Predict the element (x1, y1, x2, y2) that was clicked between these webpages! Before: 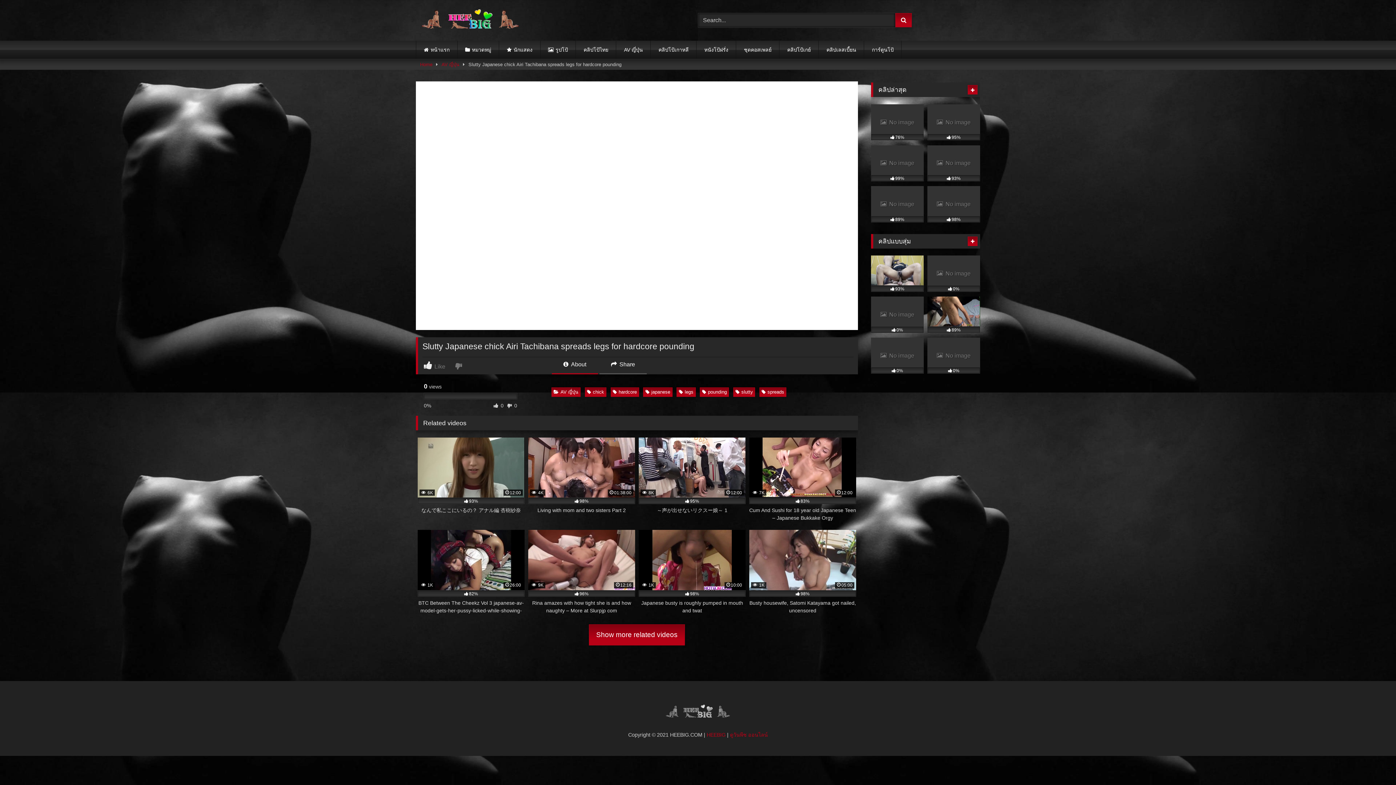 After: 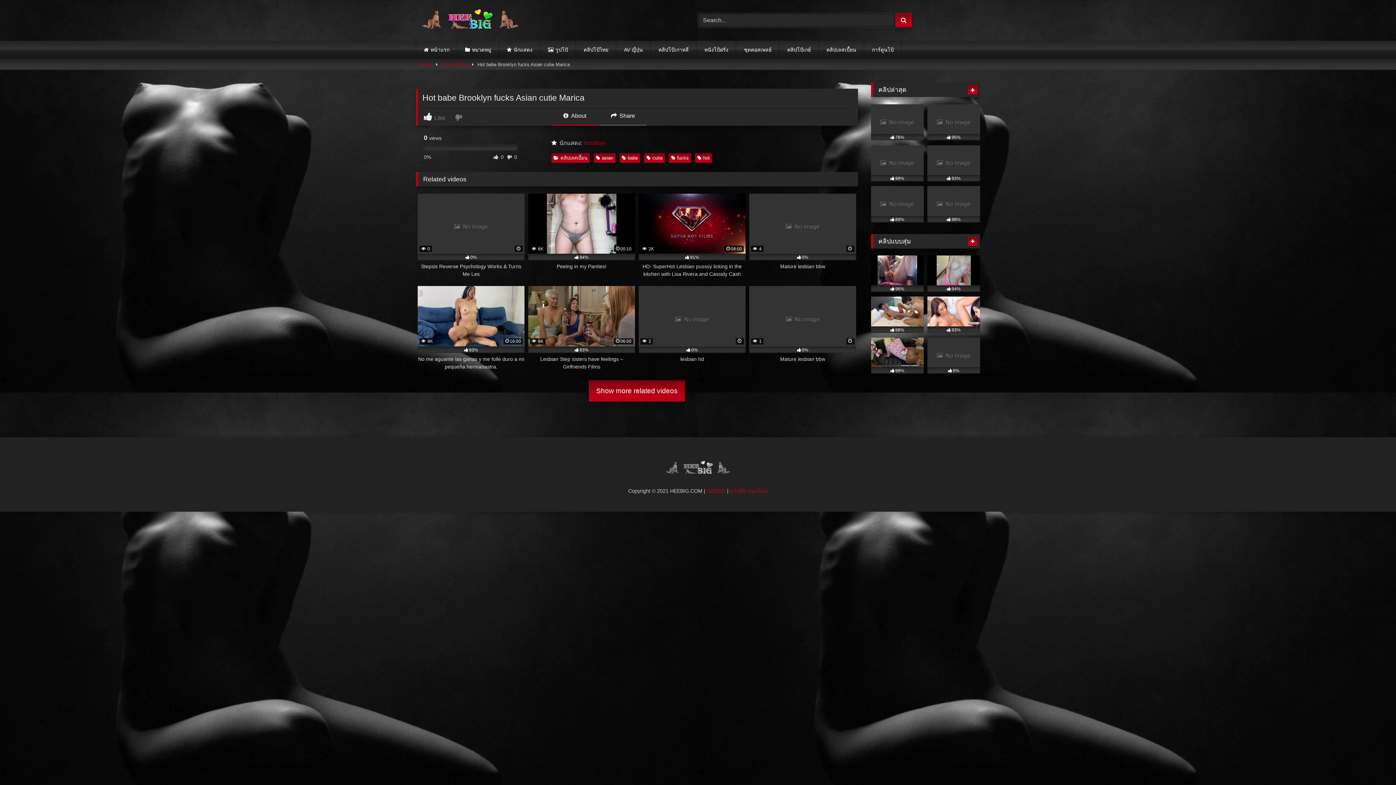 Action: bbox: (871, 337, 924, 373) label:  No image
0%